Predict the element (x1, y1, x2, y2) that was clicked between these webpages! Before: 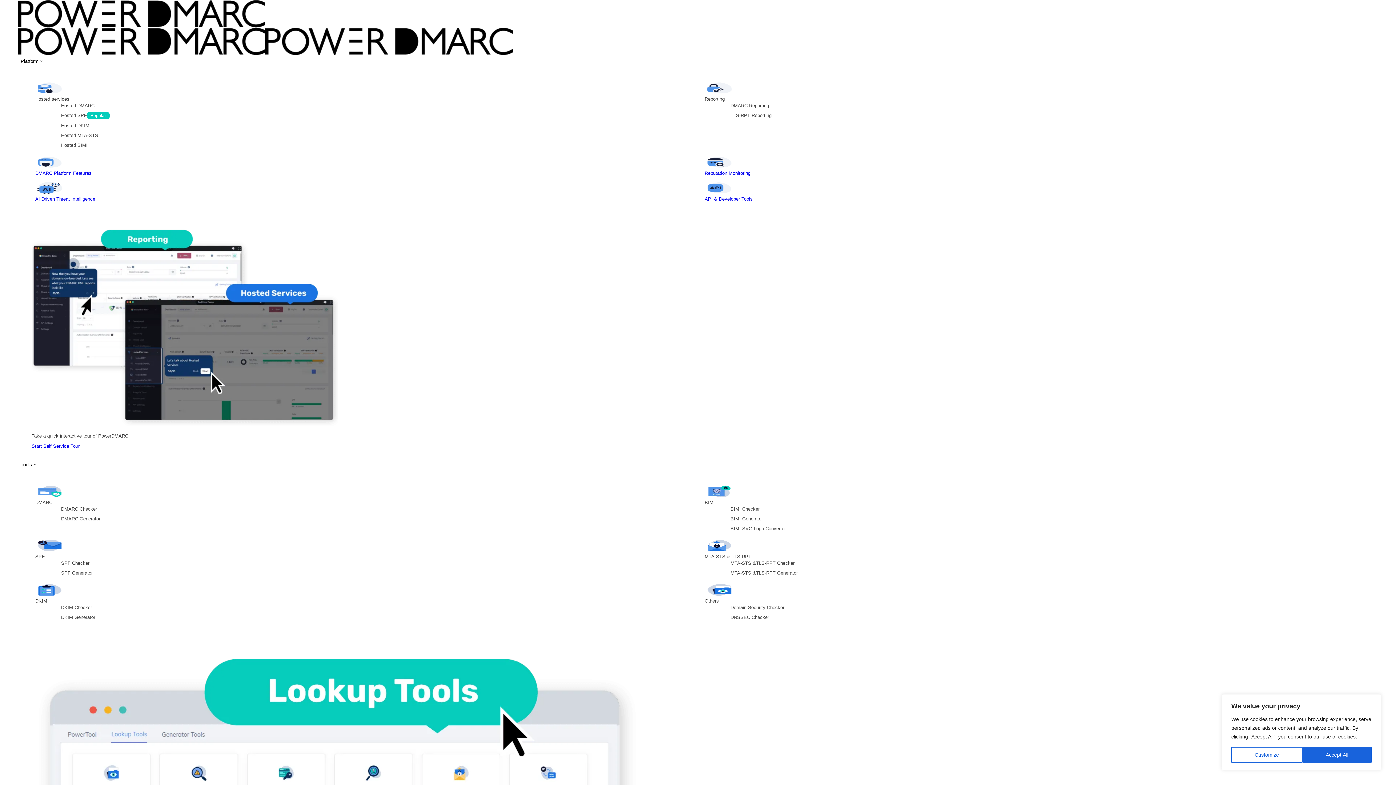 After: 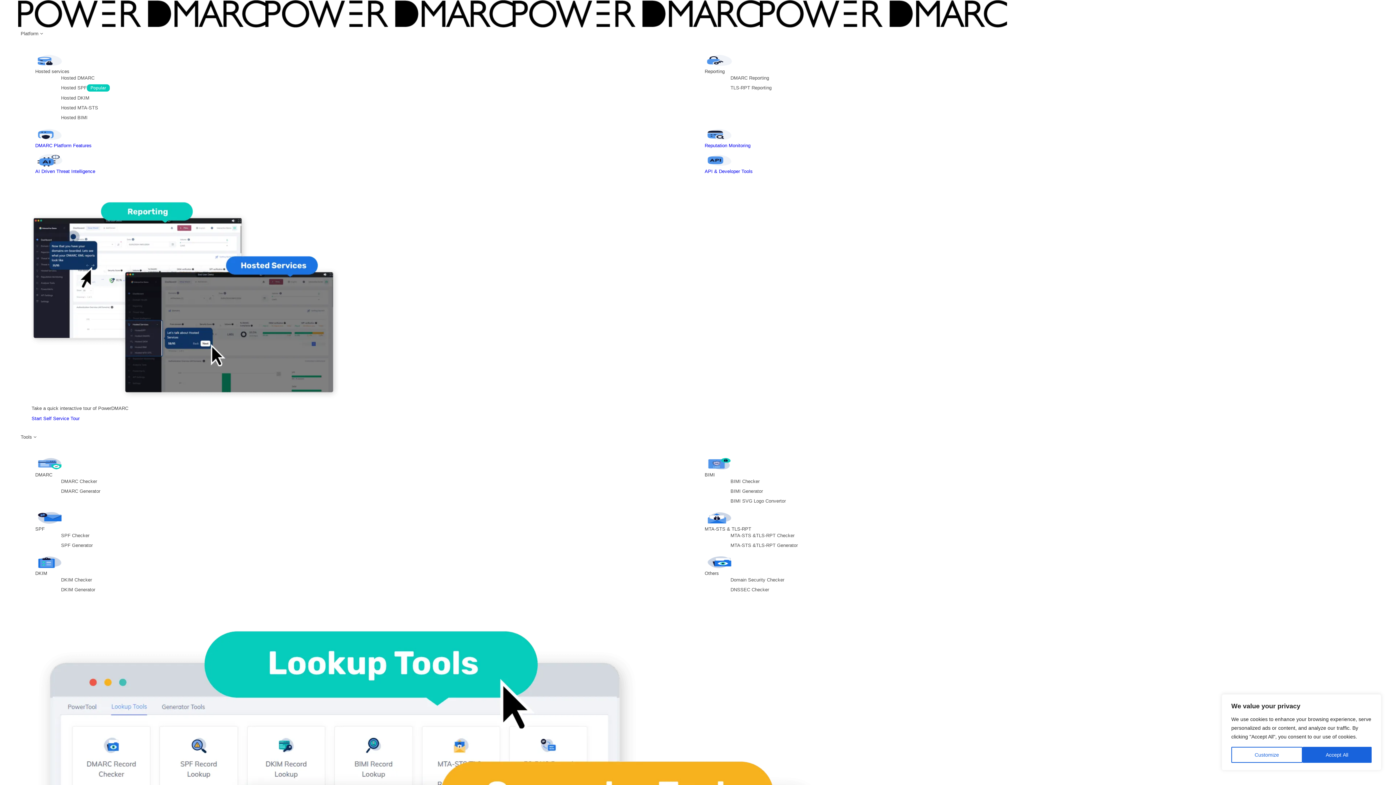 Action: bbox: (61, 121, 89, 129) label: Hosted DKIM